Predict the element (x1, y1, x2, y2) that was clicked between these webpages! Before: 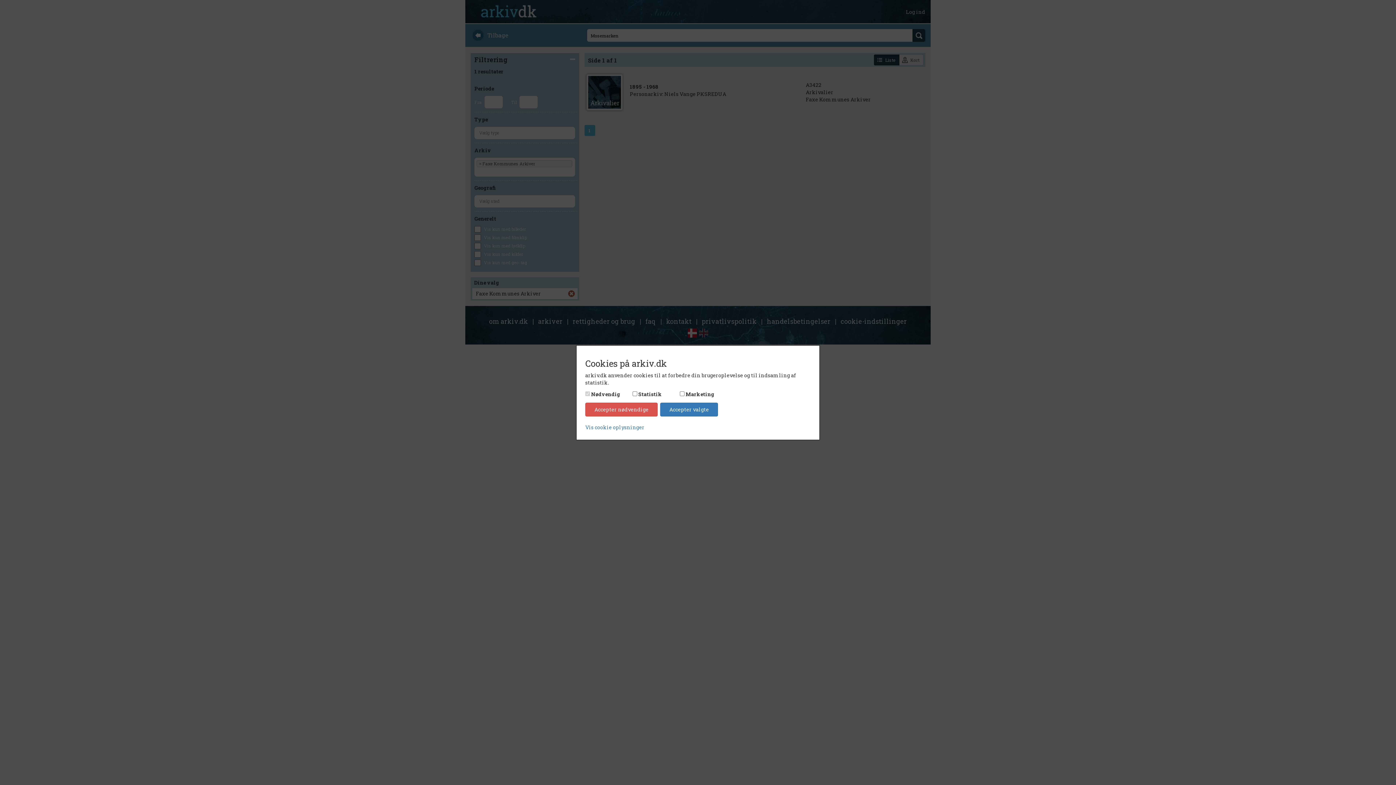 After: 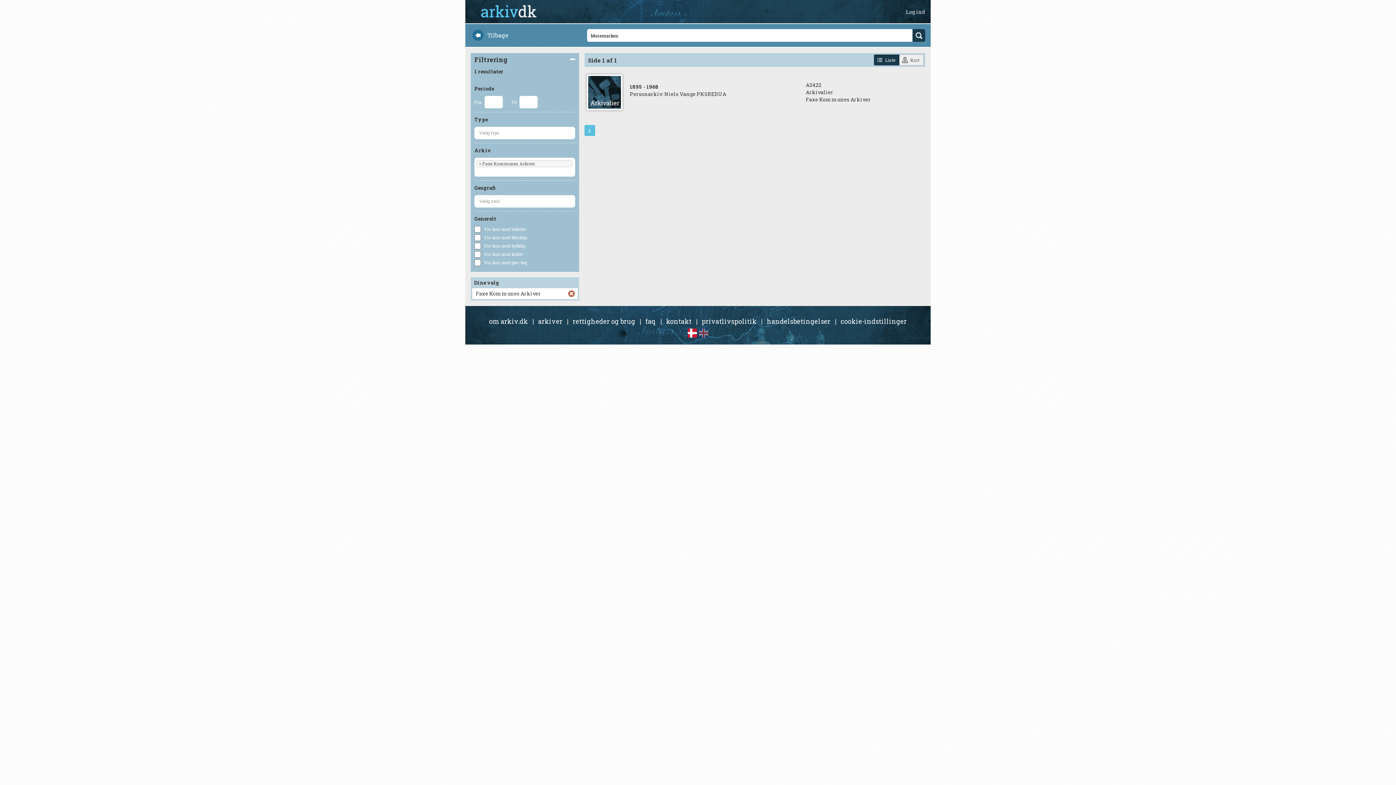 Action: bbox: (660, 402, 718, 416) label: Accepter valgte